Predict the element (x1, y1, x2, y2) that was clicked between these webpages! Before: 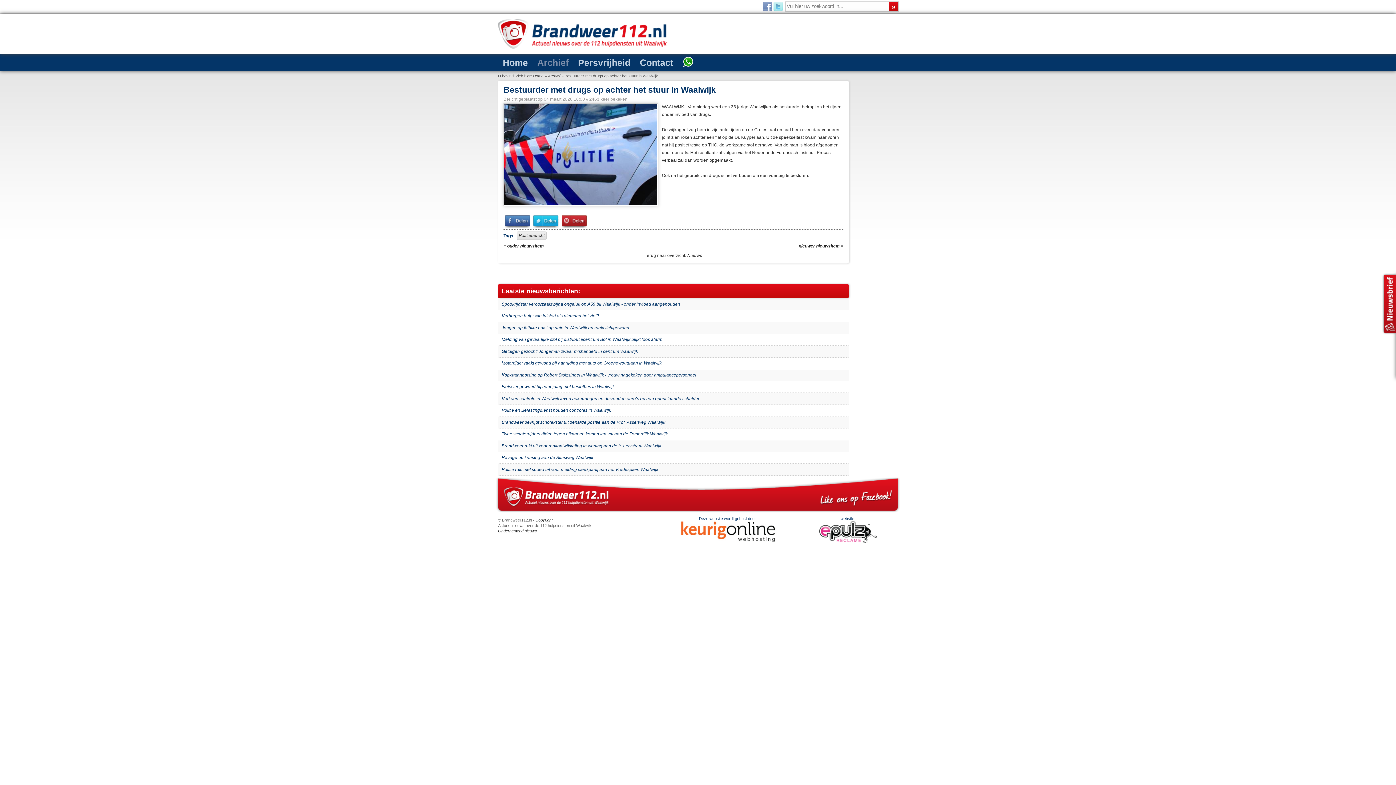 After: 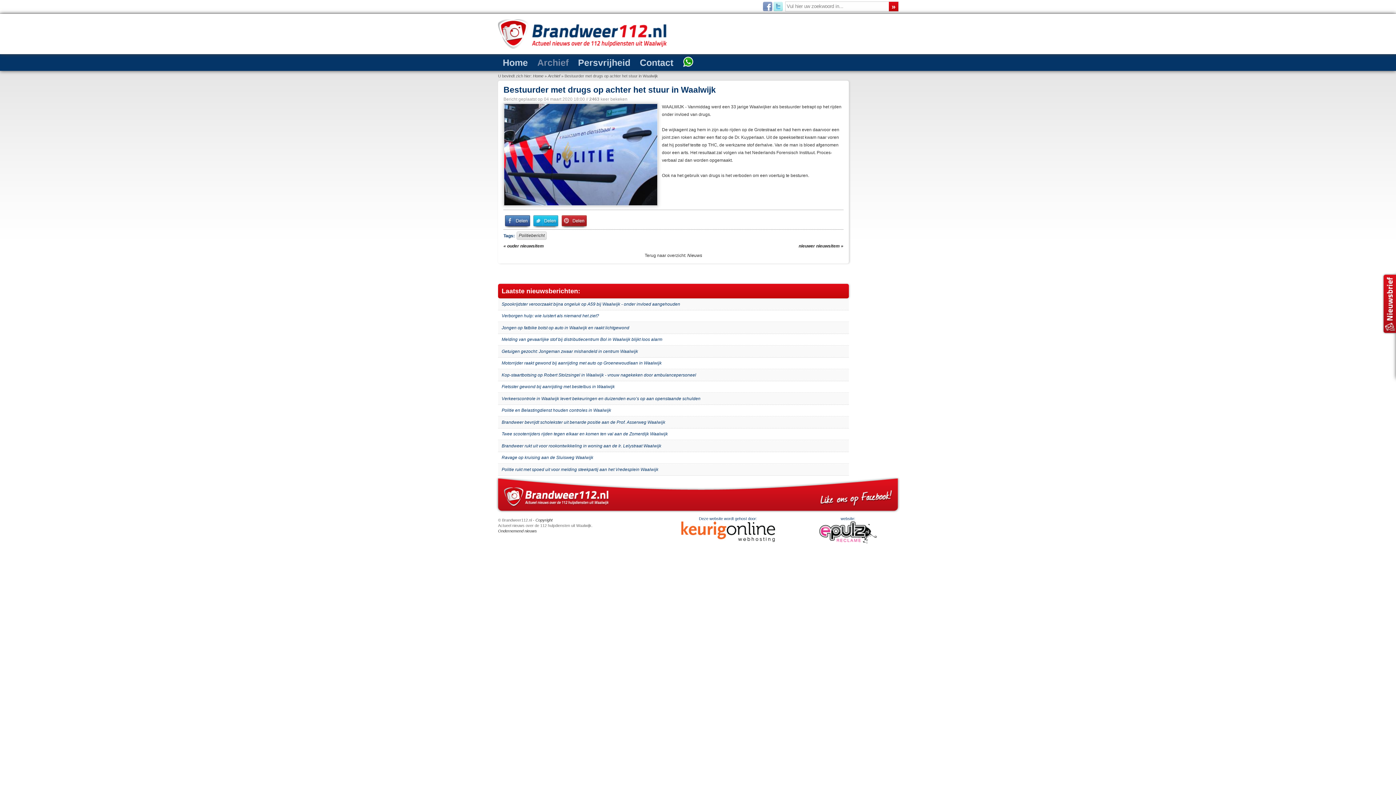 Action: bbox: (819, 540, 876, 544)